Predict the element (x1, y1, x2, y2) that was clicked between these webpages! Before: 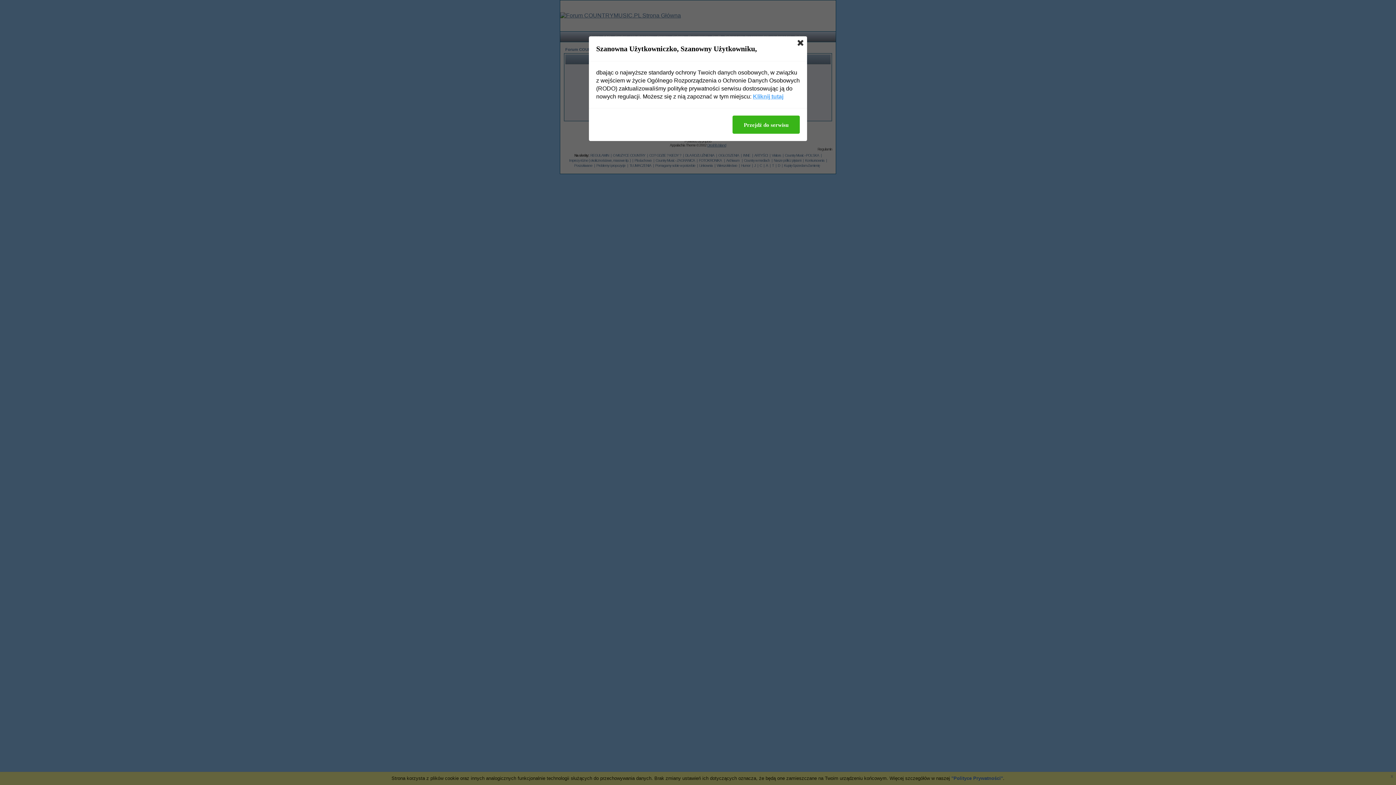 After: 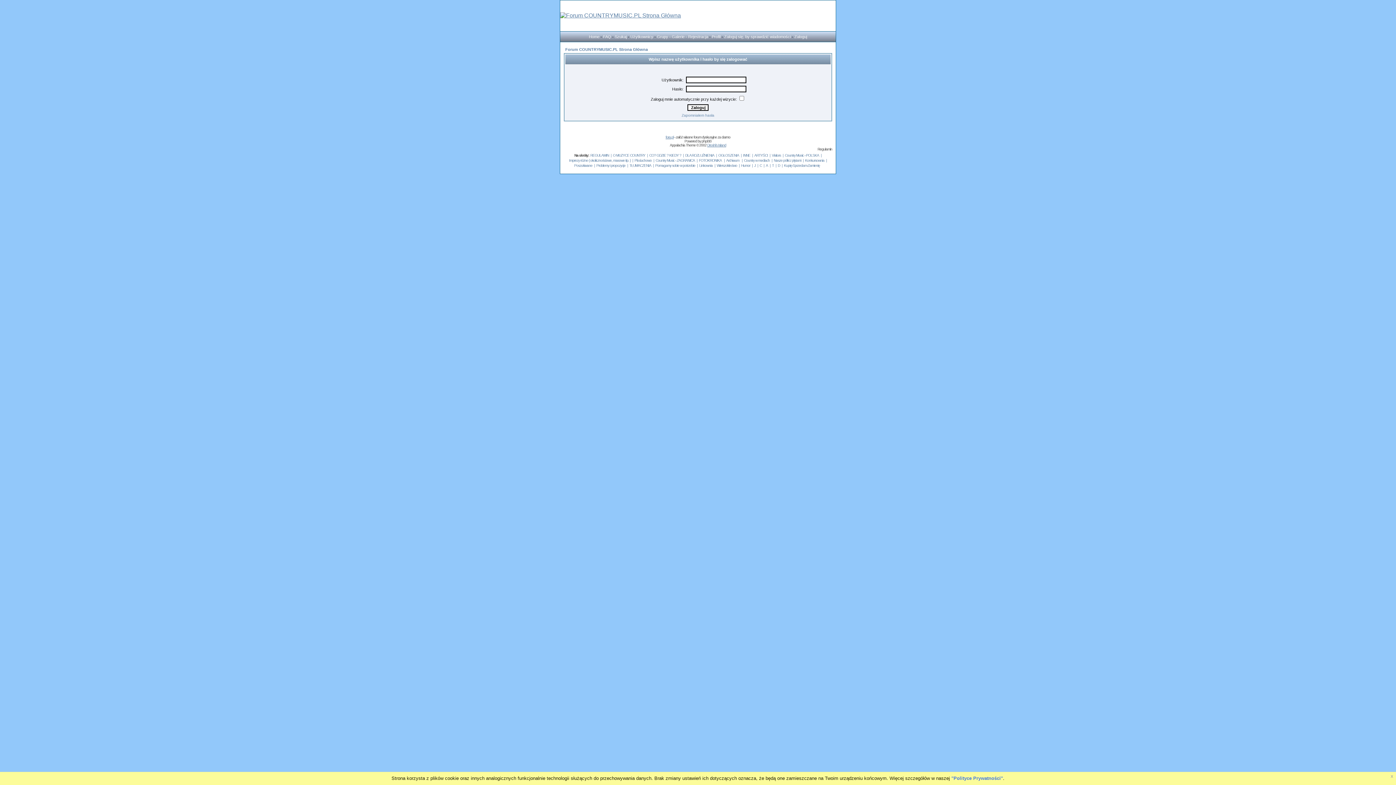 Action: label: Przejdź do serwisu bbox: (732, 115, 800, 133)